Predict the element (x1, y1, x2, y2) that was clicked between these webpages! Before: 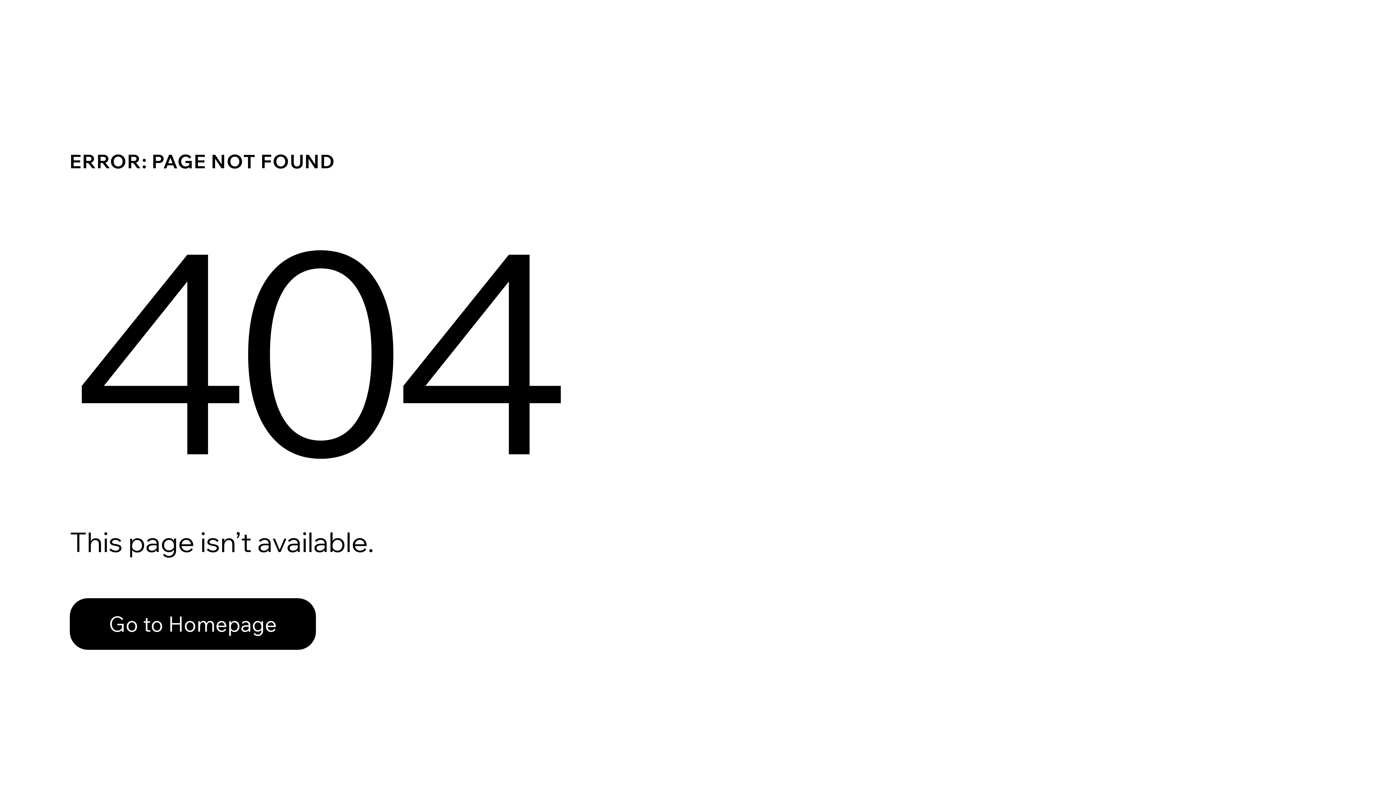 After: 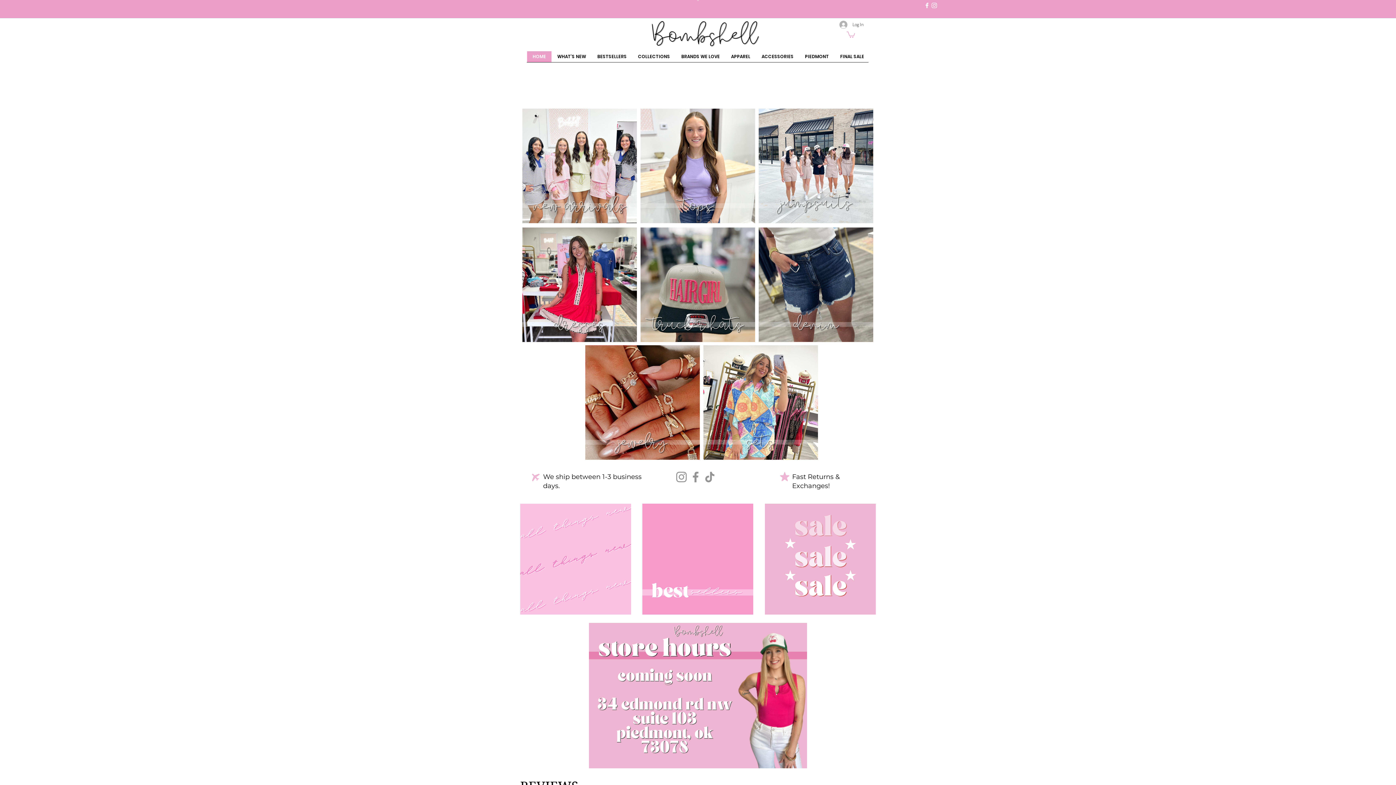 Action: bbox: (69, 598, 316, 650) label: Go to Homepage